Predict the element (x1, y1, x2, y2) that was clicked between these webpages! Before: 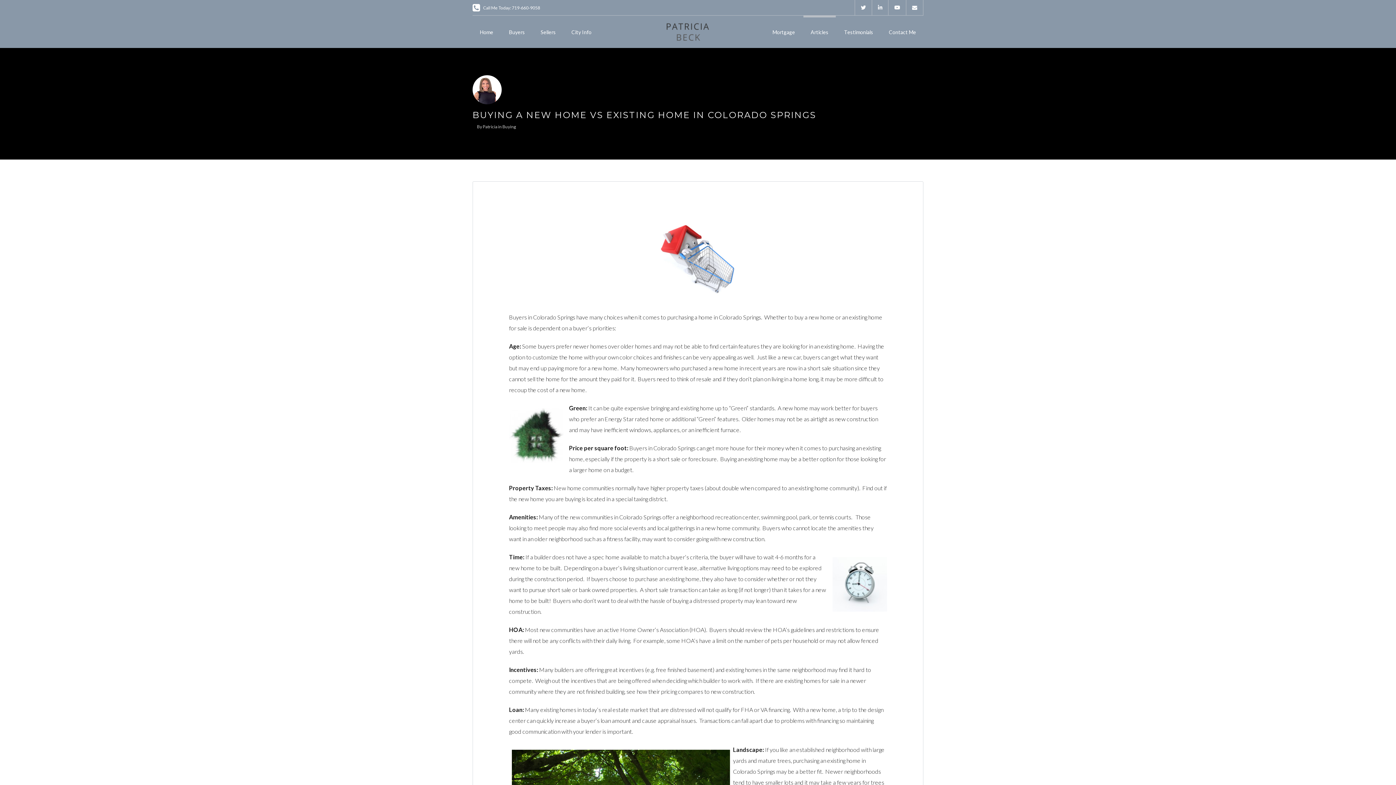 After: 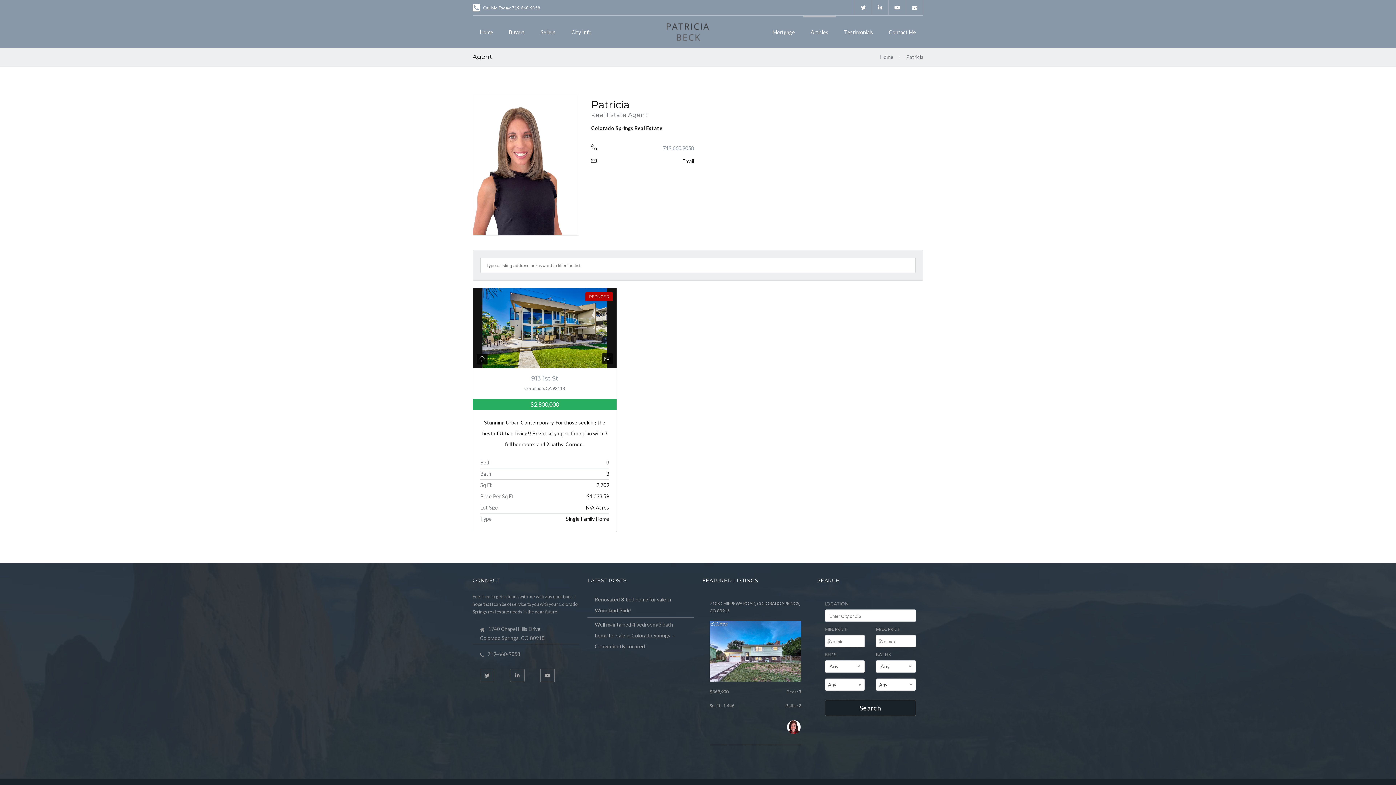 Action: bbox: (472, 100, 501, 107)